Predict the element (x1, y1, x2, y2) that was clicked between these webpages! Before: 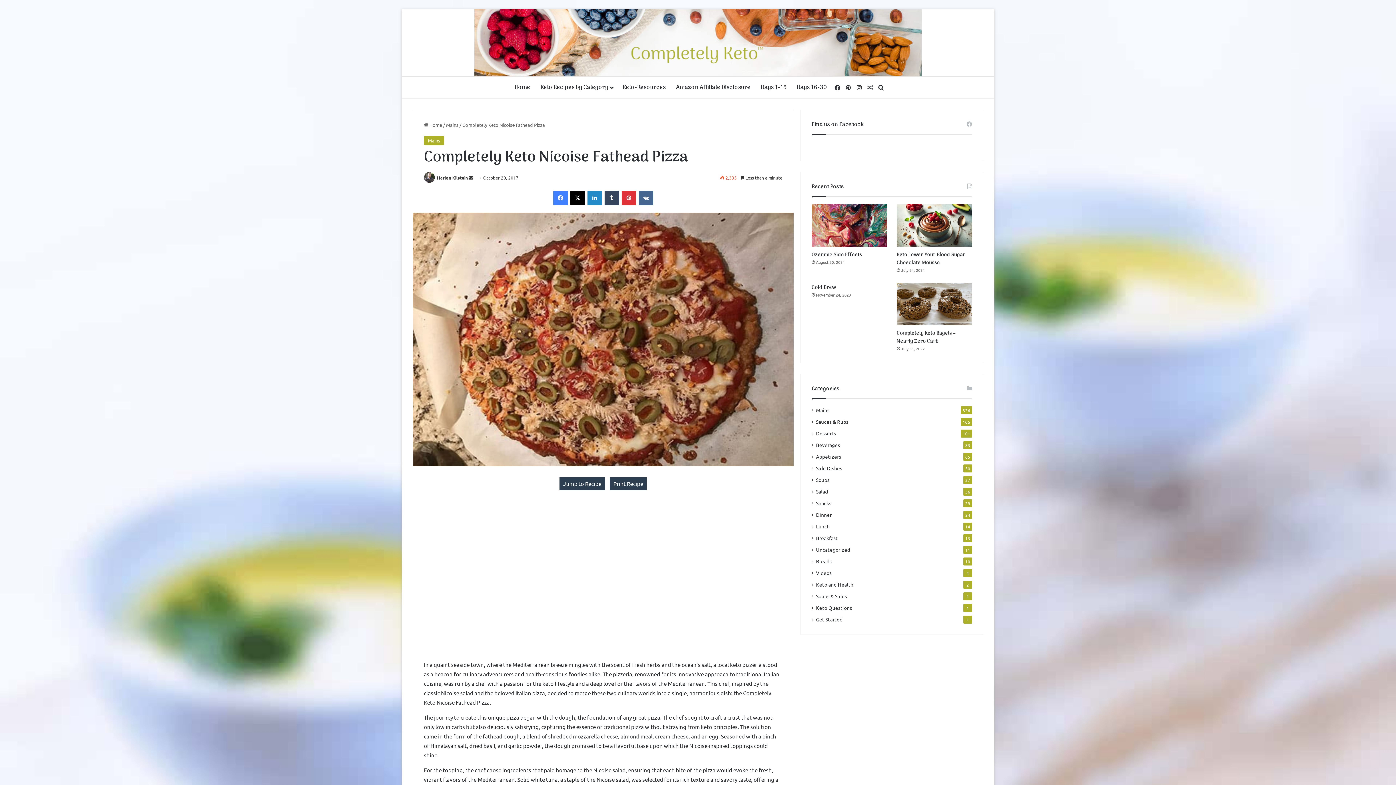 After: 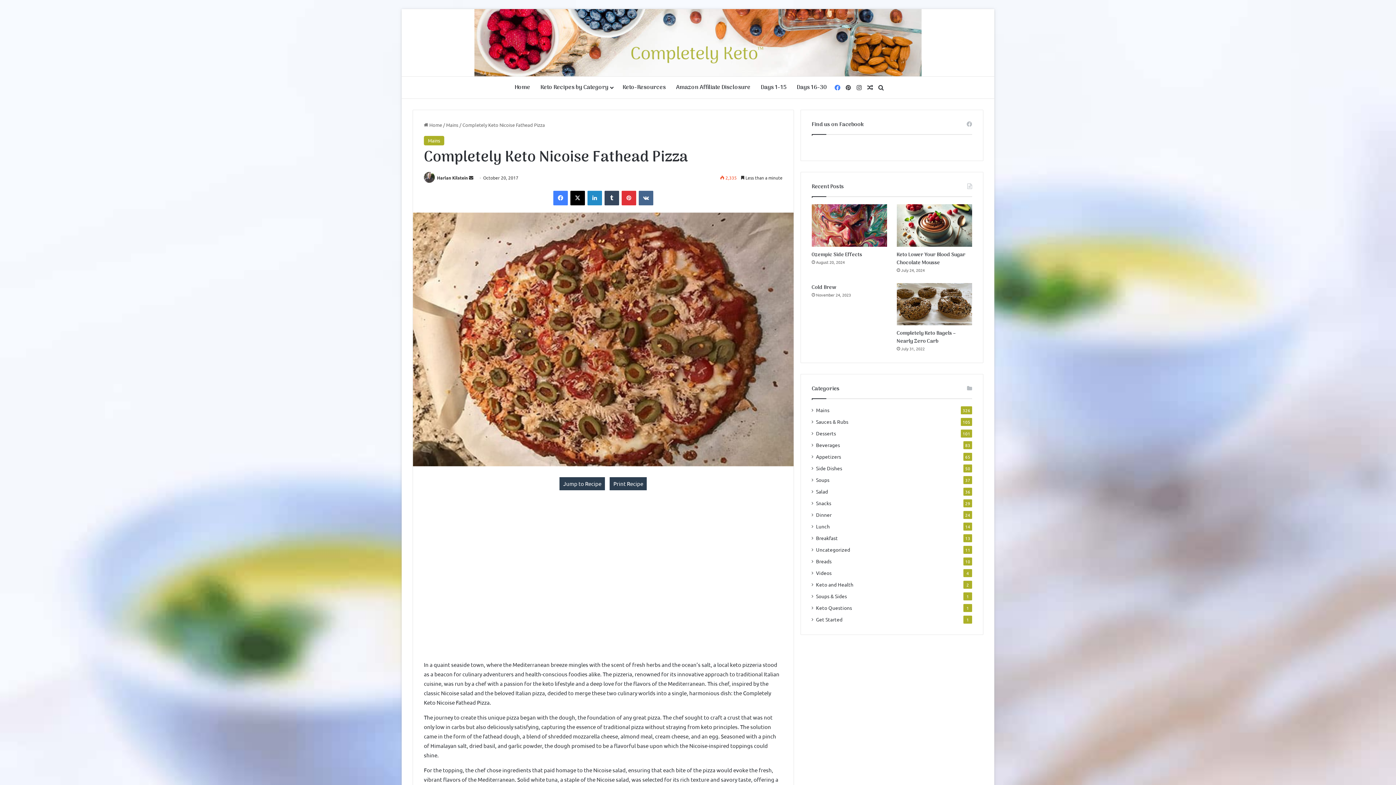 Action: label: Facebook bbox: (832, 76, 843, 98)